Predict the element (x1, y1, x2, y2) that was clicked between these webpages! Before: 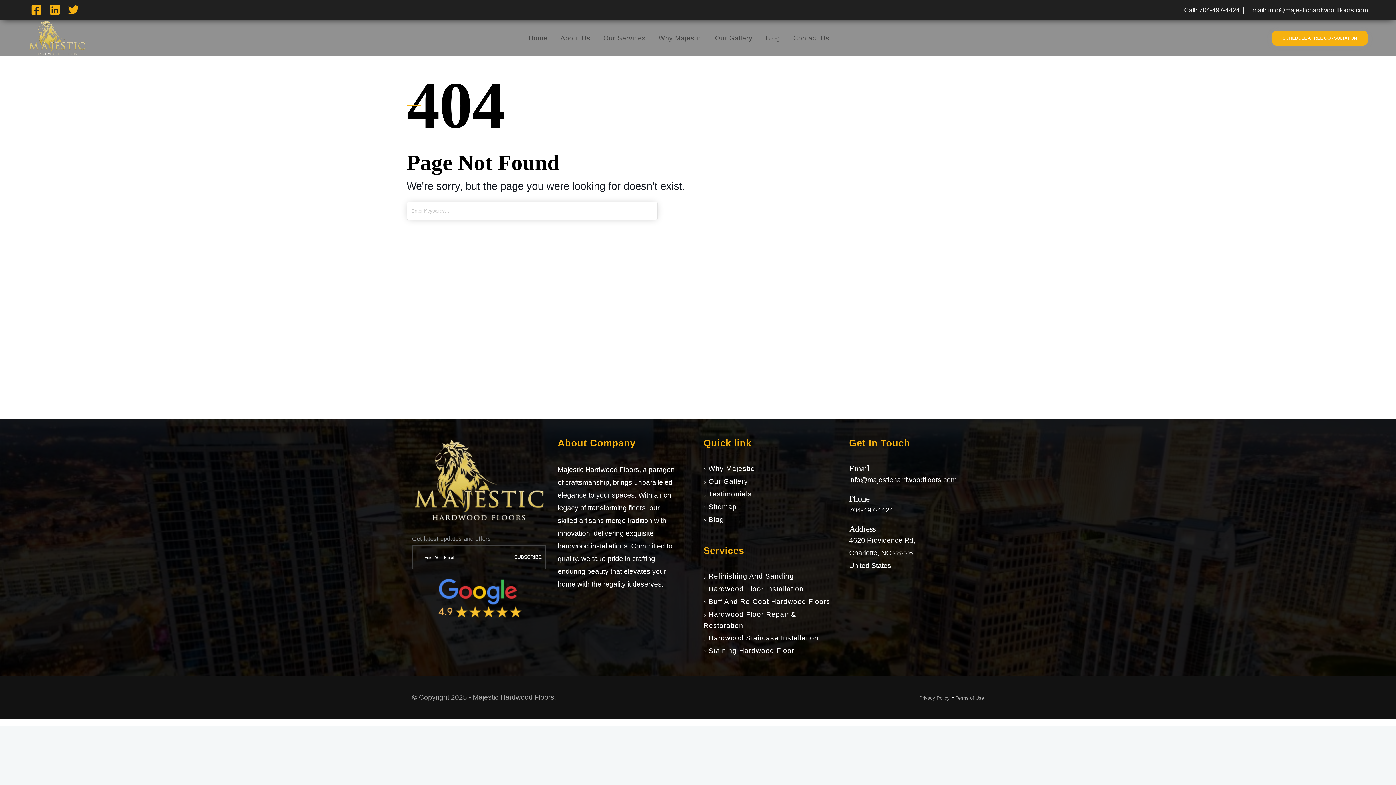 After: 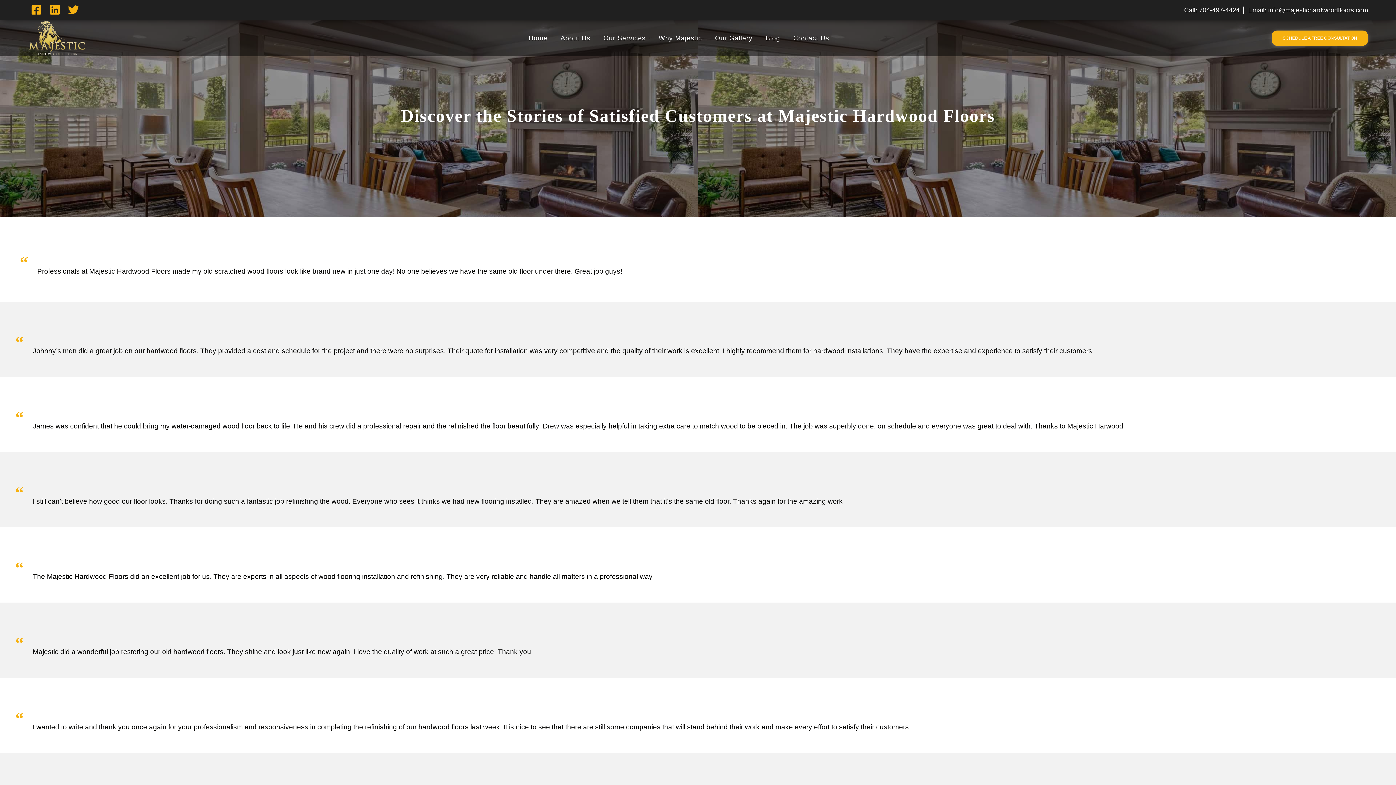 Action: label: Testimonials bbox: (703, 490, 752, 498)